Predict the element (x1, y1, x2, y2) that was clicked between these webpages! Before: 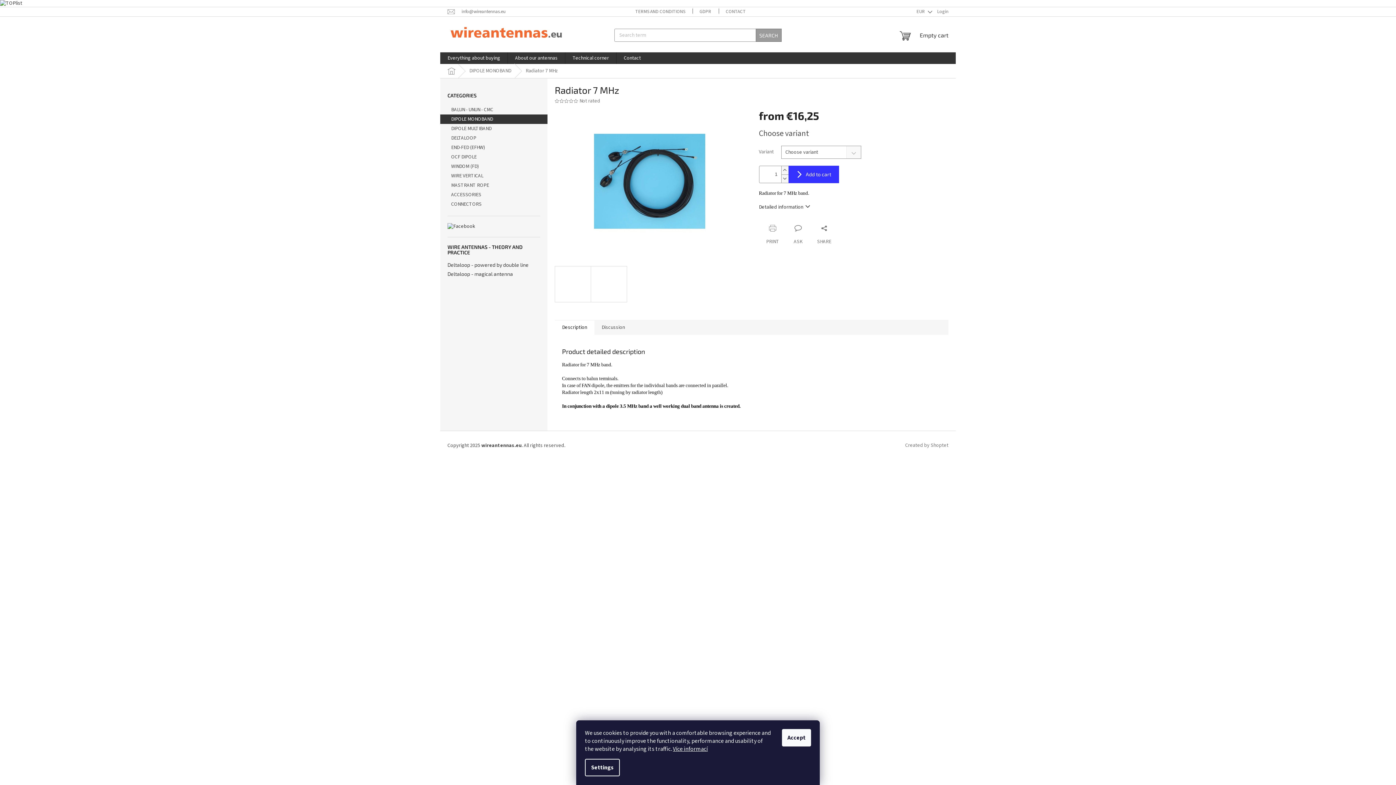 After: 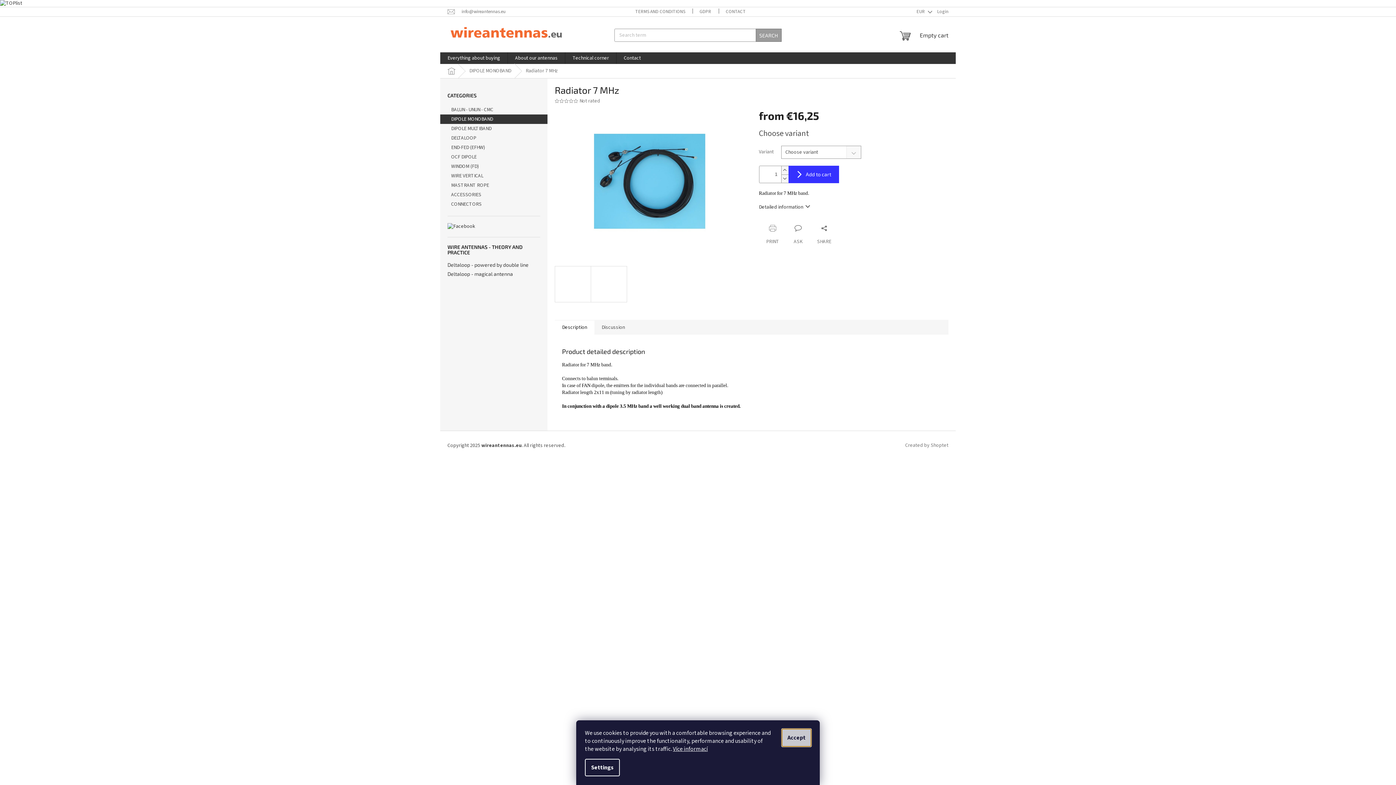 Action: label: Accept bbox: (782, 729, 811, 746)